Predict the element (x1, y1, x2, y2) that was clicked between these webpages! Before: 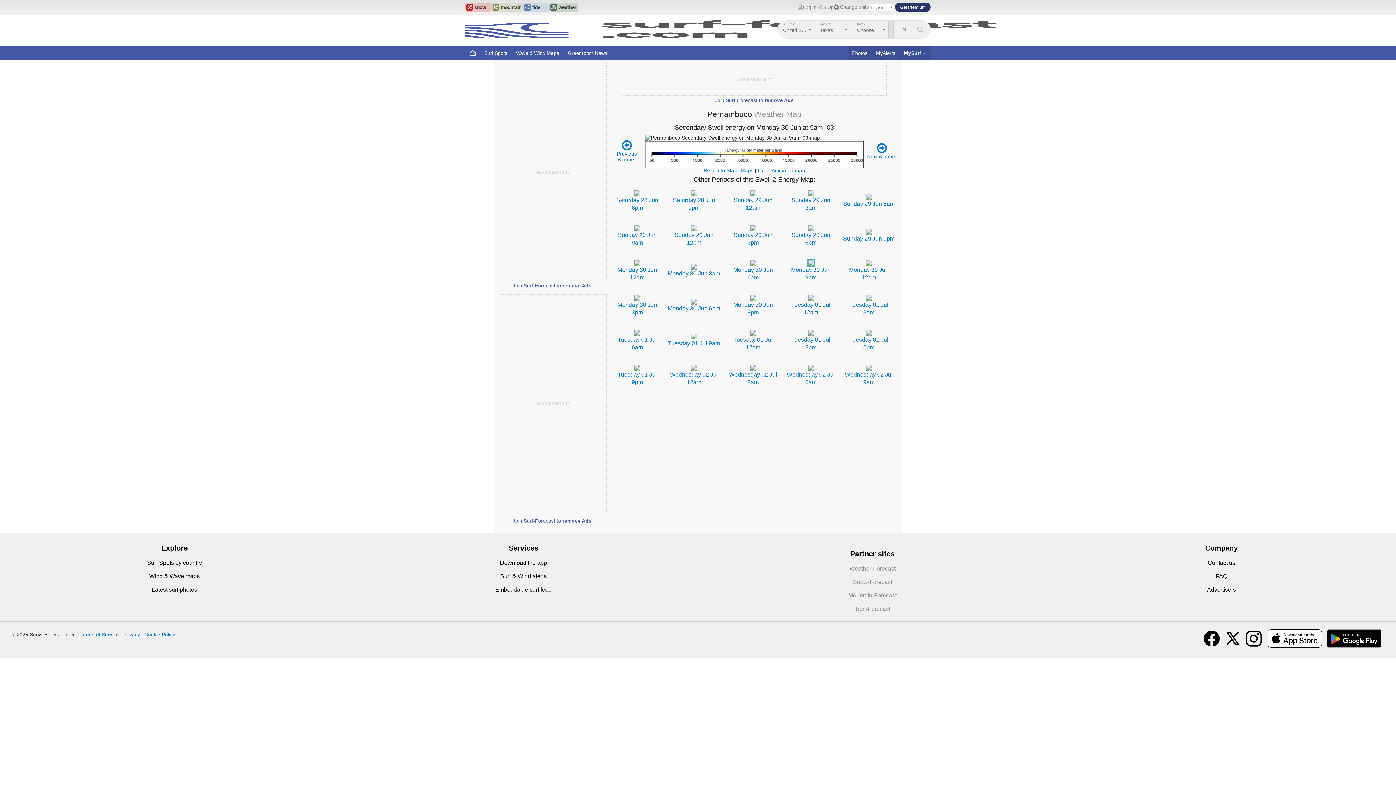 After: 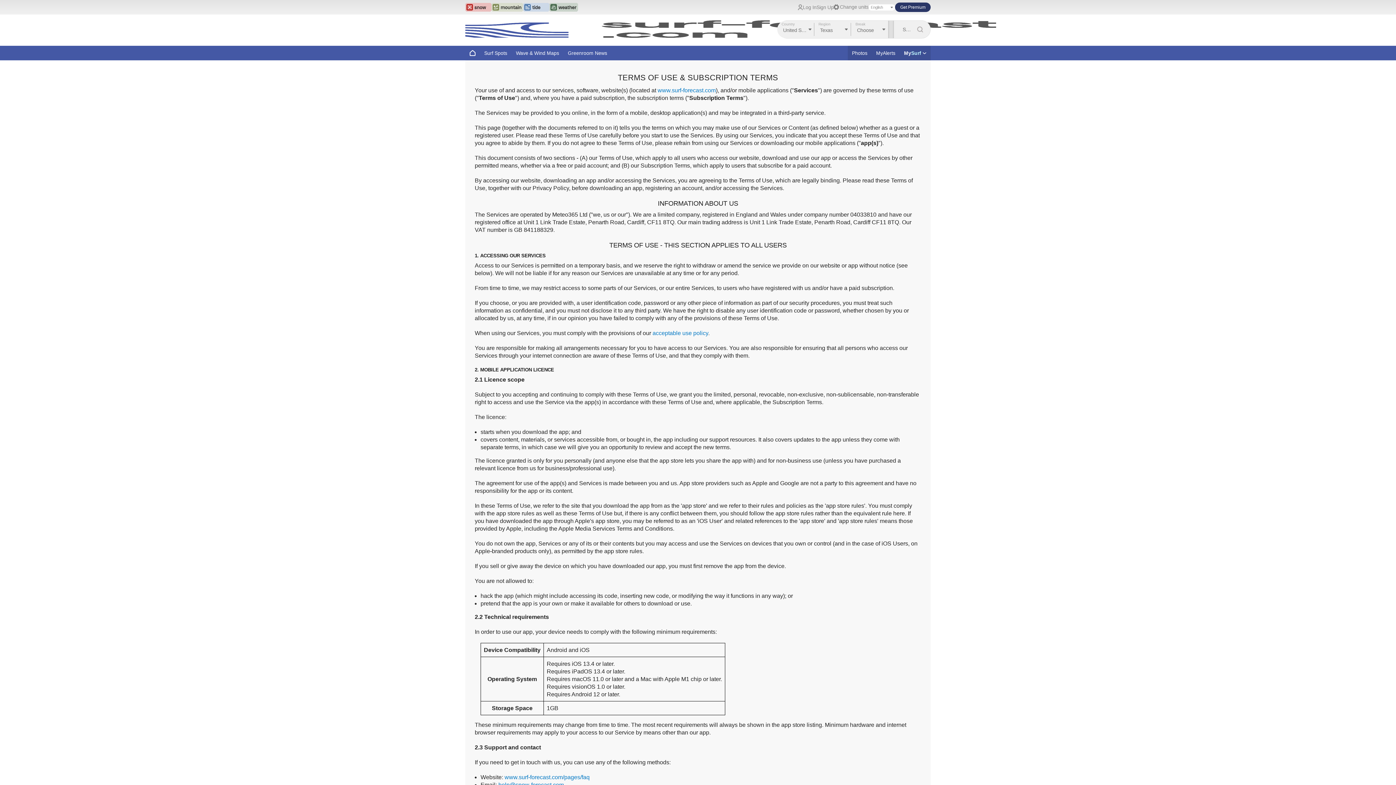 Action: bbox: (80, 632, 118, 637) label: Terms of Service